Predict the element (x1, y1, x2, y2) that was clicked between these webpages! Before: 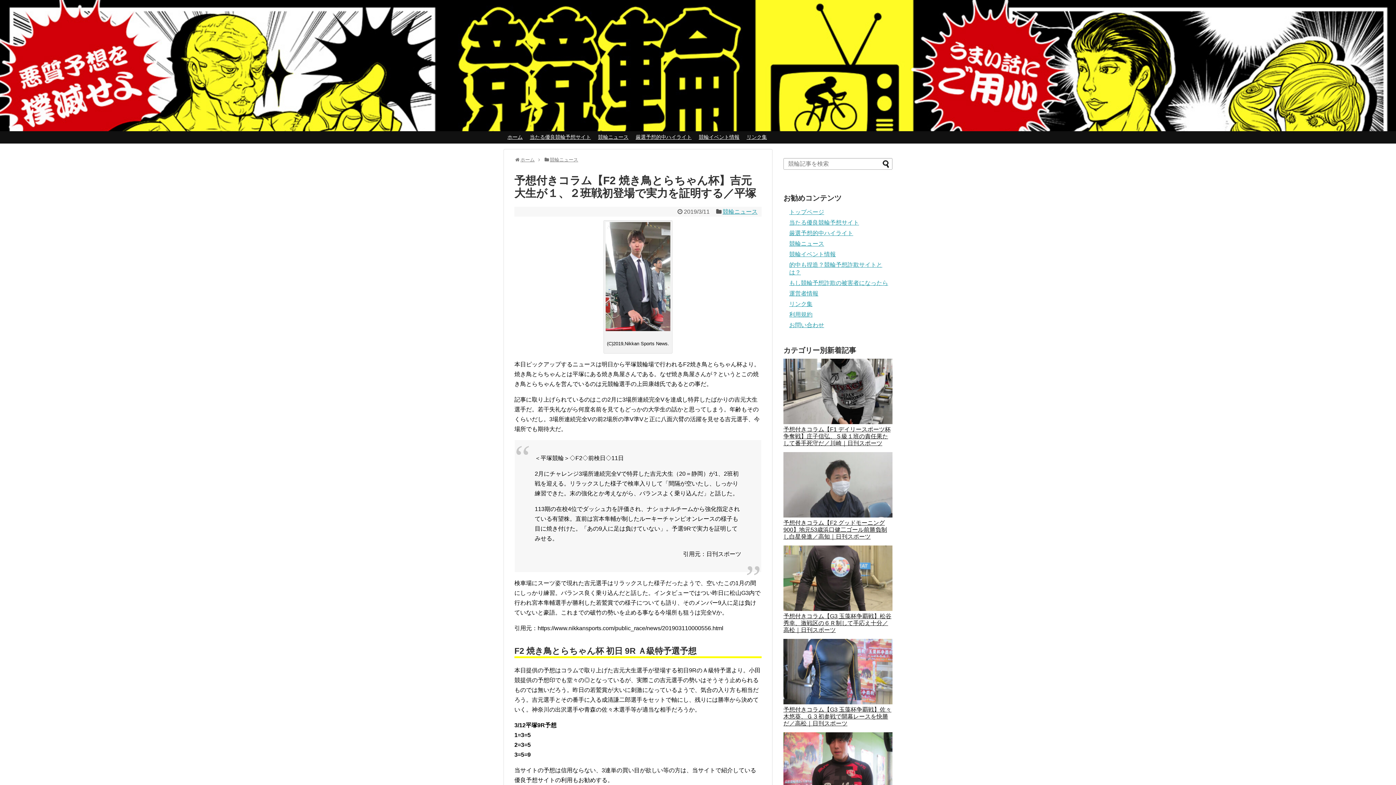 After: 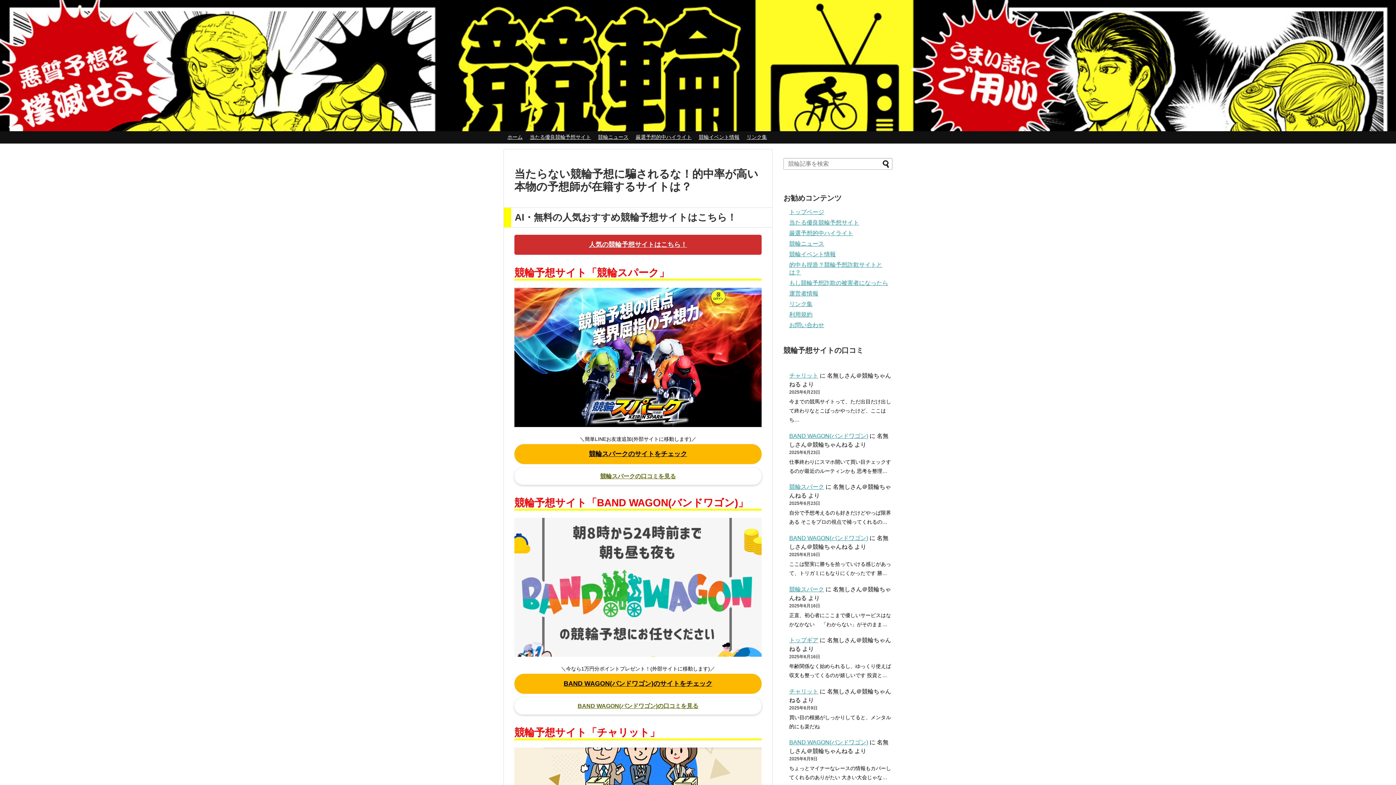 Action: label: トップページ bbox: (789, 209, 824, 215)